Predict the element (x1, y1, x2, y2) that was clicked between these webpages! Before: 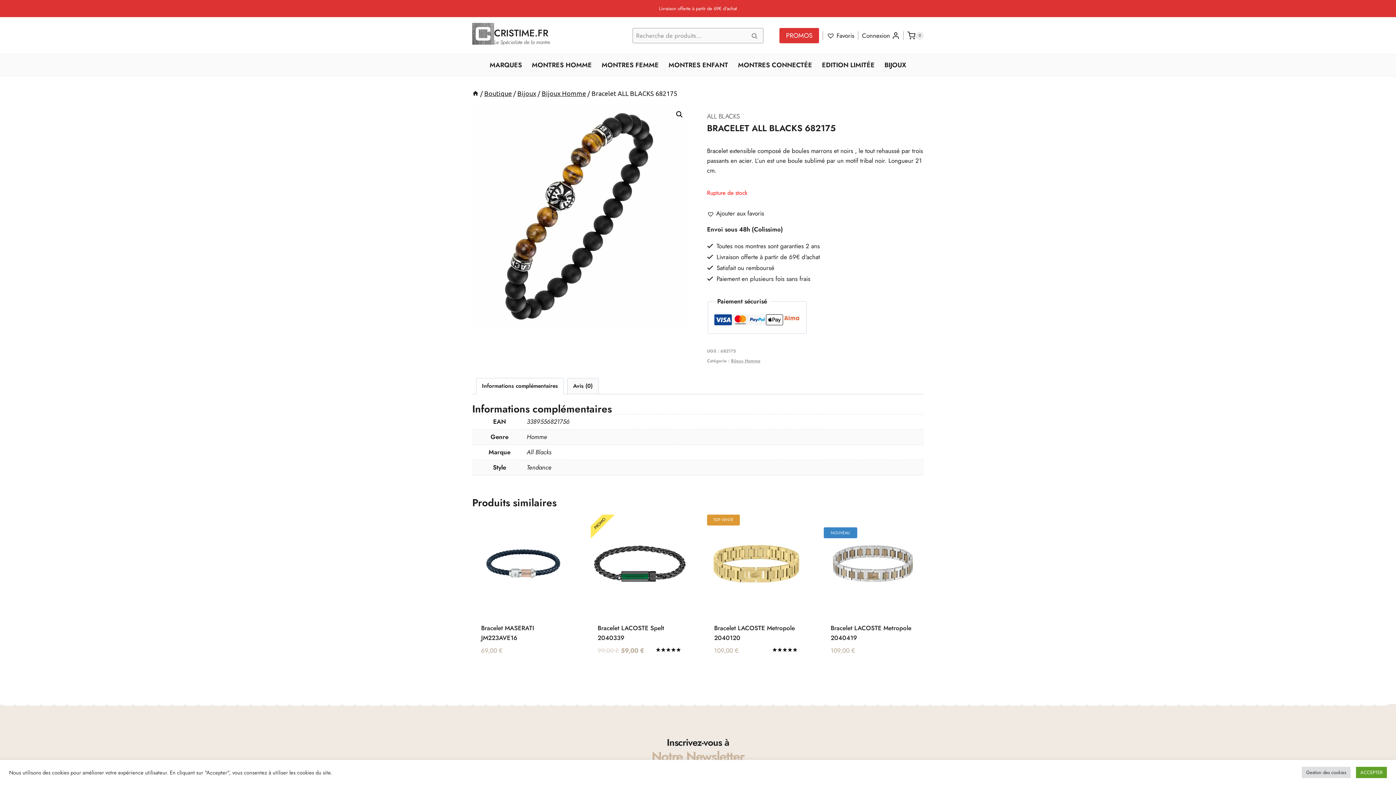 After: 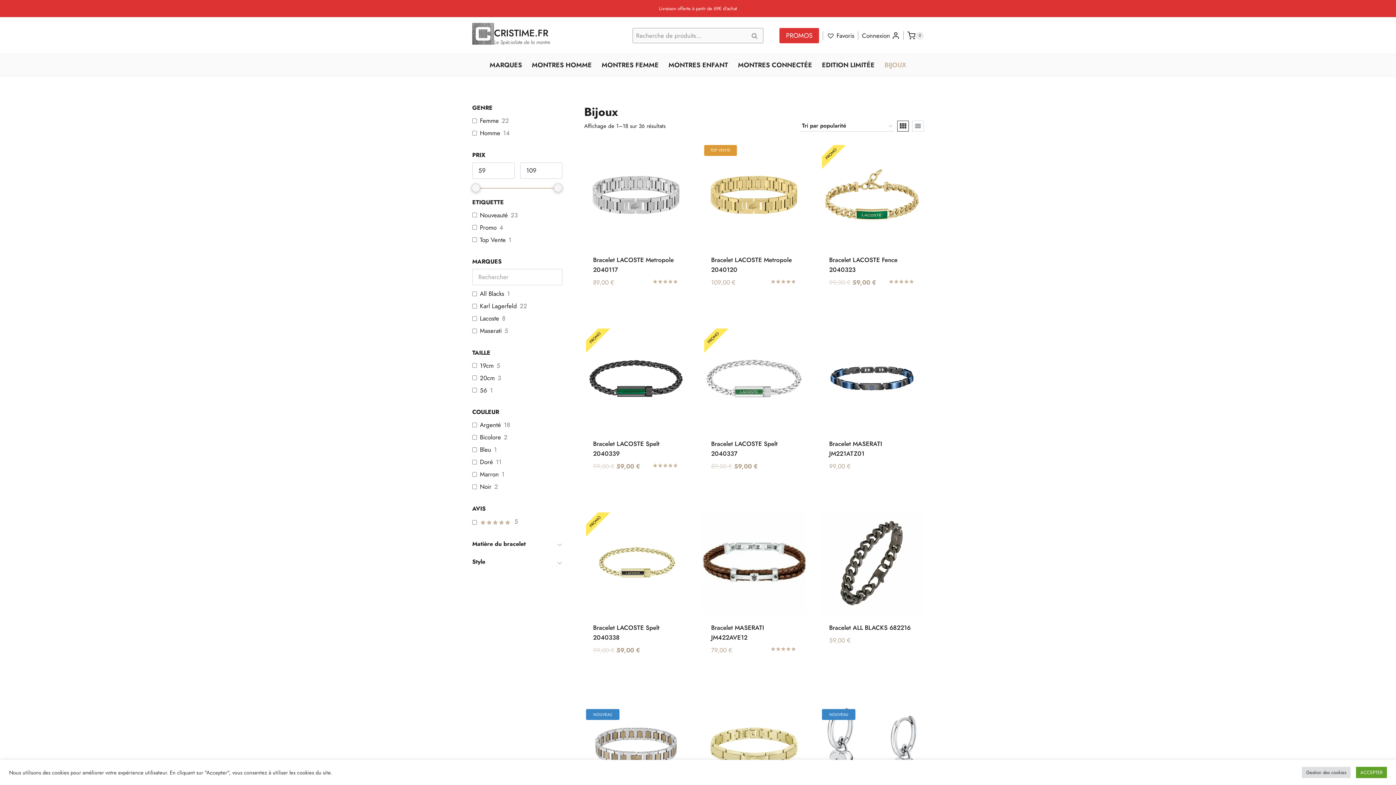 Action: bbox: (517, 89, 536, 97) label: Bijoux